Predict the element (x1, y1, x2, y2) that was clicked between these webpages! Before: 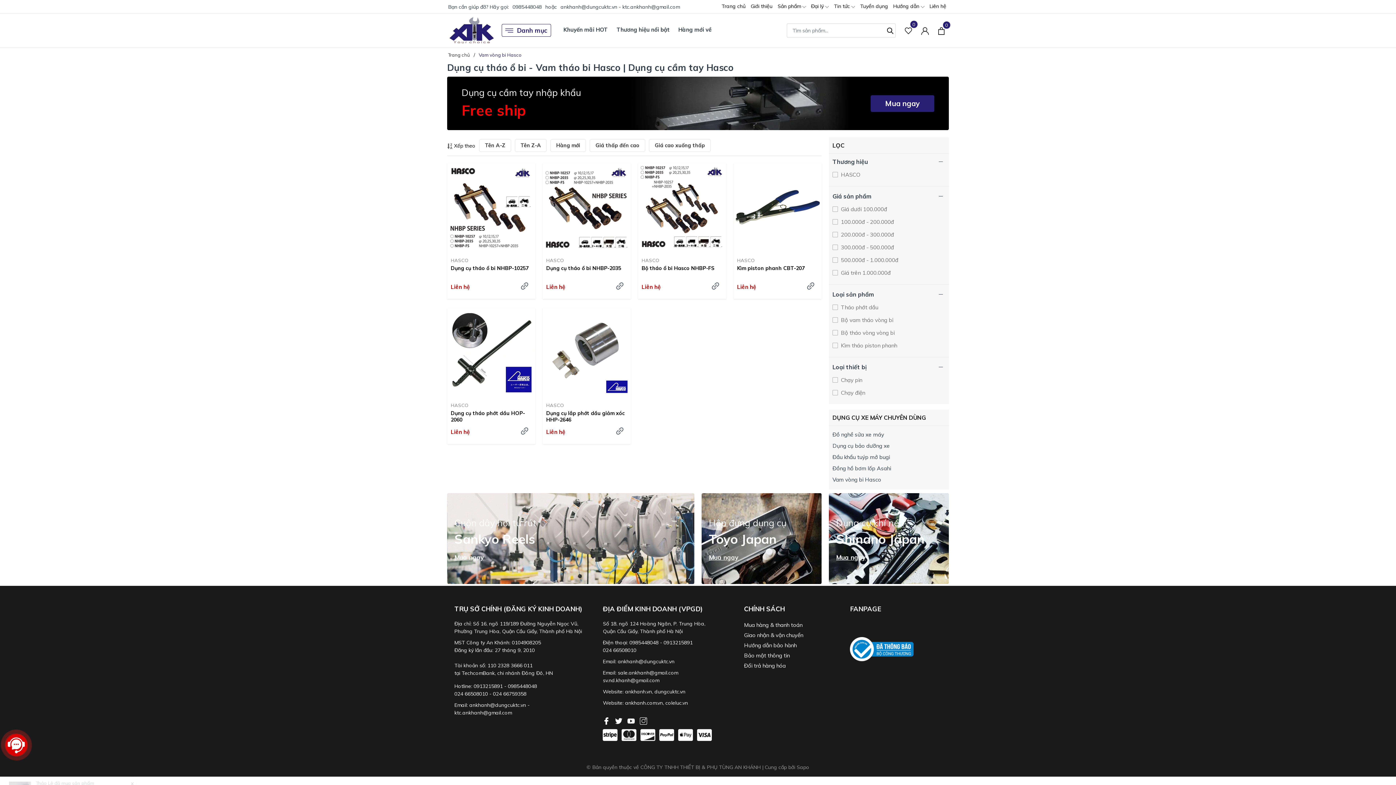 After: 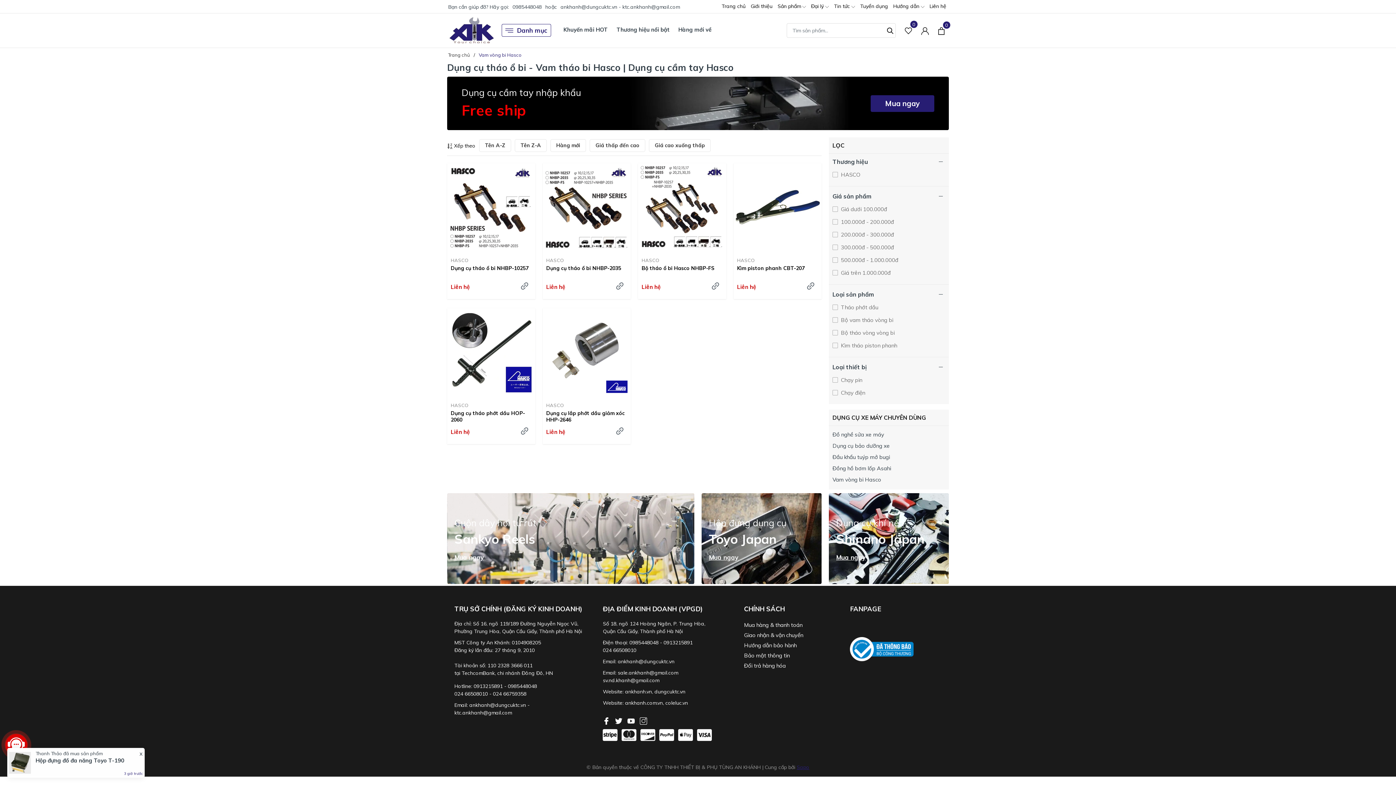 Action: bbox: (796, 764, 809, 770) label: Sapo